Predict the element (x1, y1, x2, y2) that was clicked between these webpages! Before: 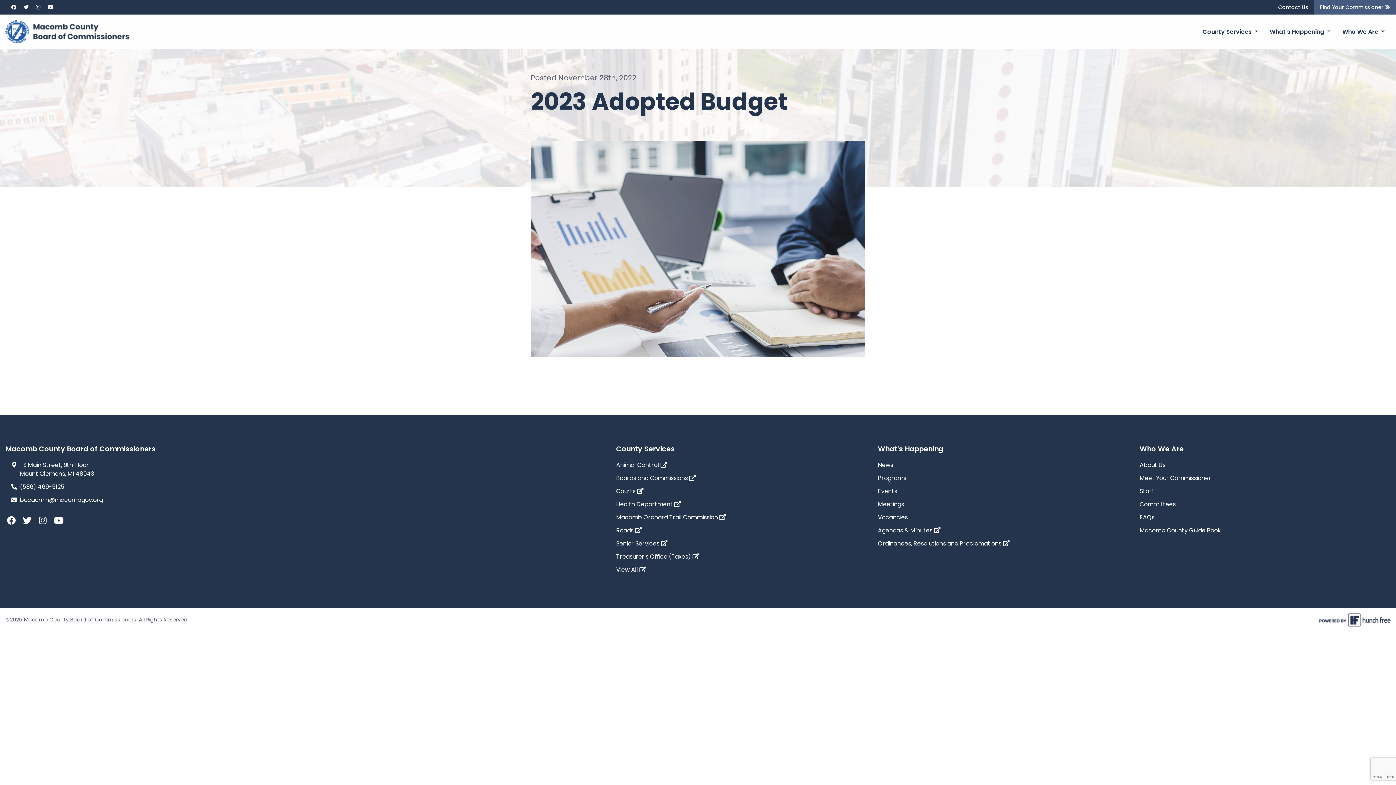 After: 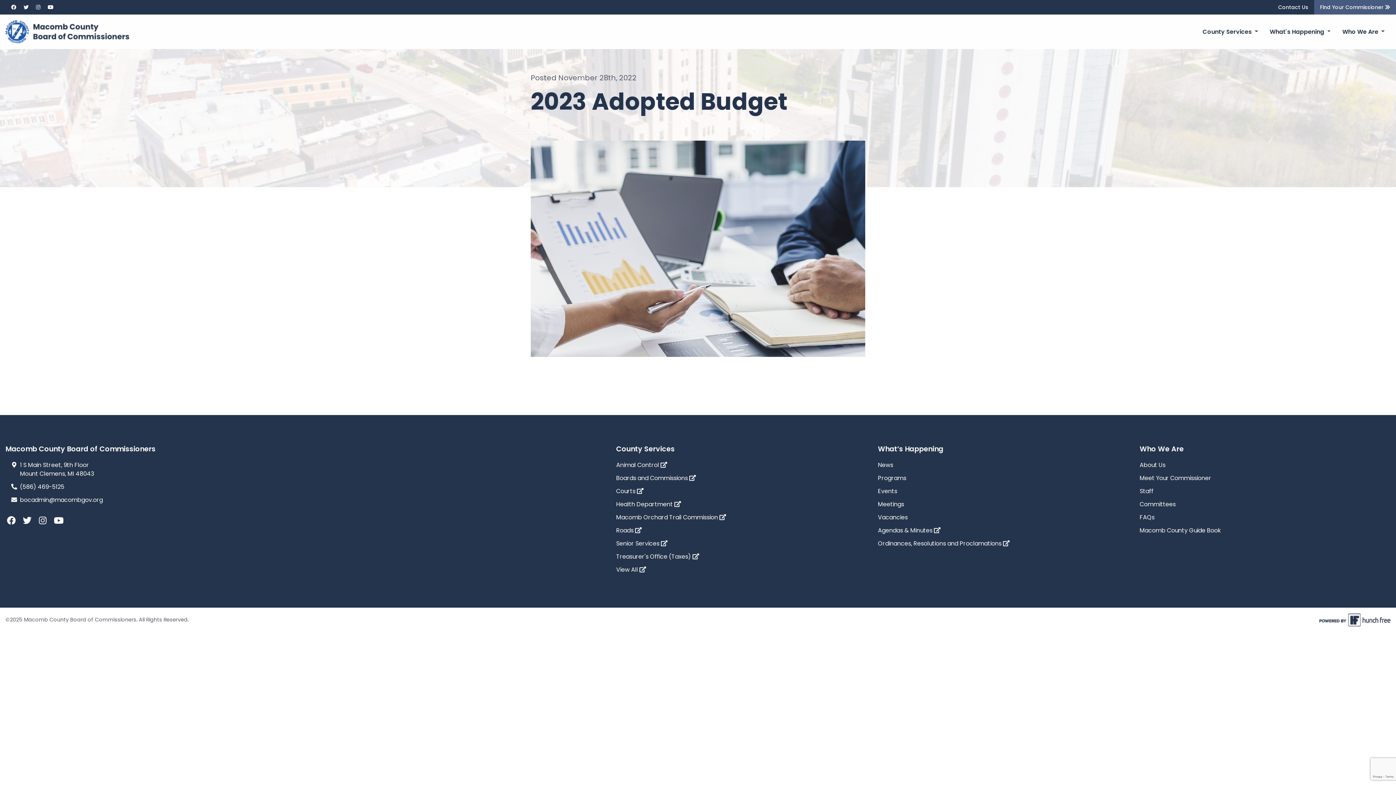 Action: bbox: (21, 510, 37, 531)